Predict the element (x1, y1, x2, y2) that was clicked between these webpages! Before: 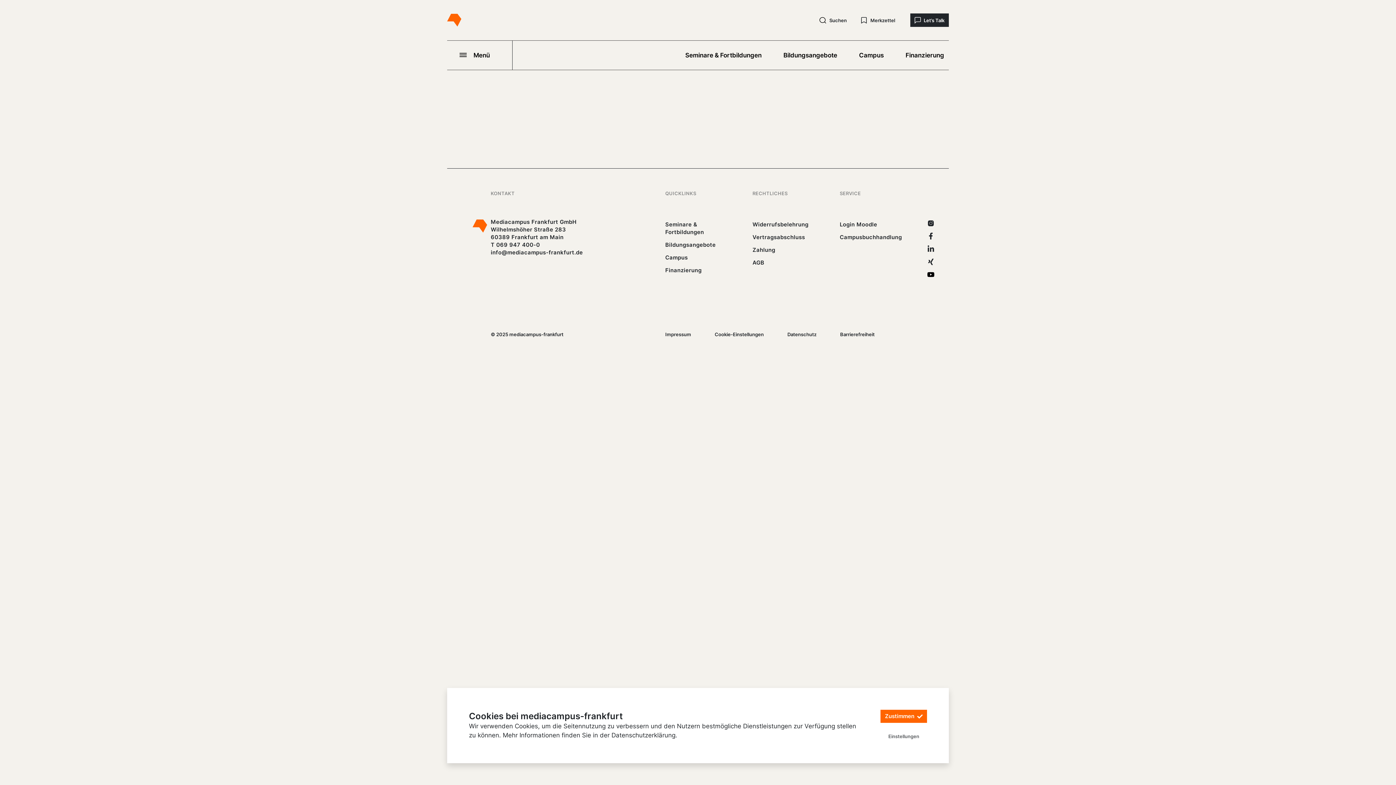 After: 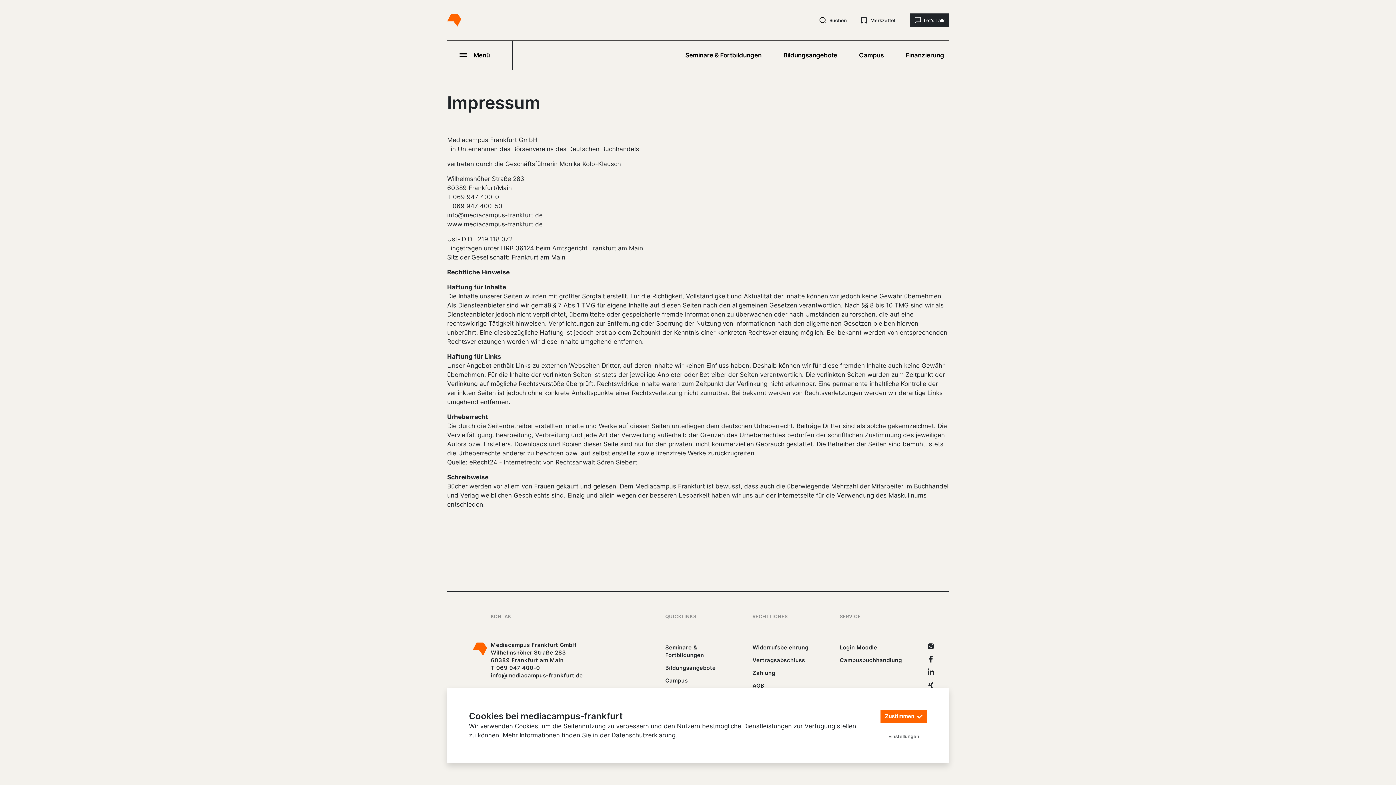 Action: label: Impressum bbox: (660, 328, 696, 340)